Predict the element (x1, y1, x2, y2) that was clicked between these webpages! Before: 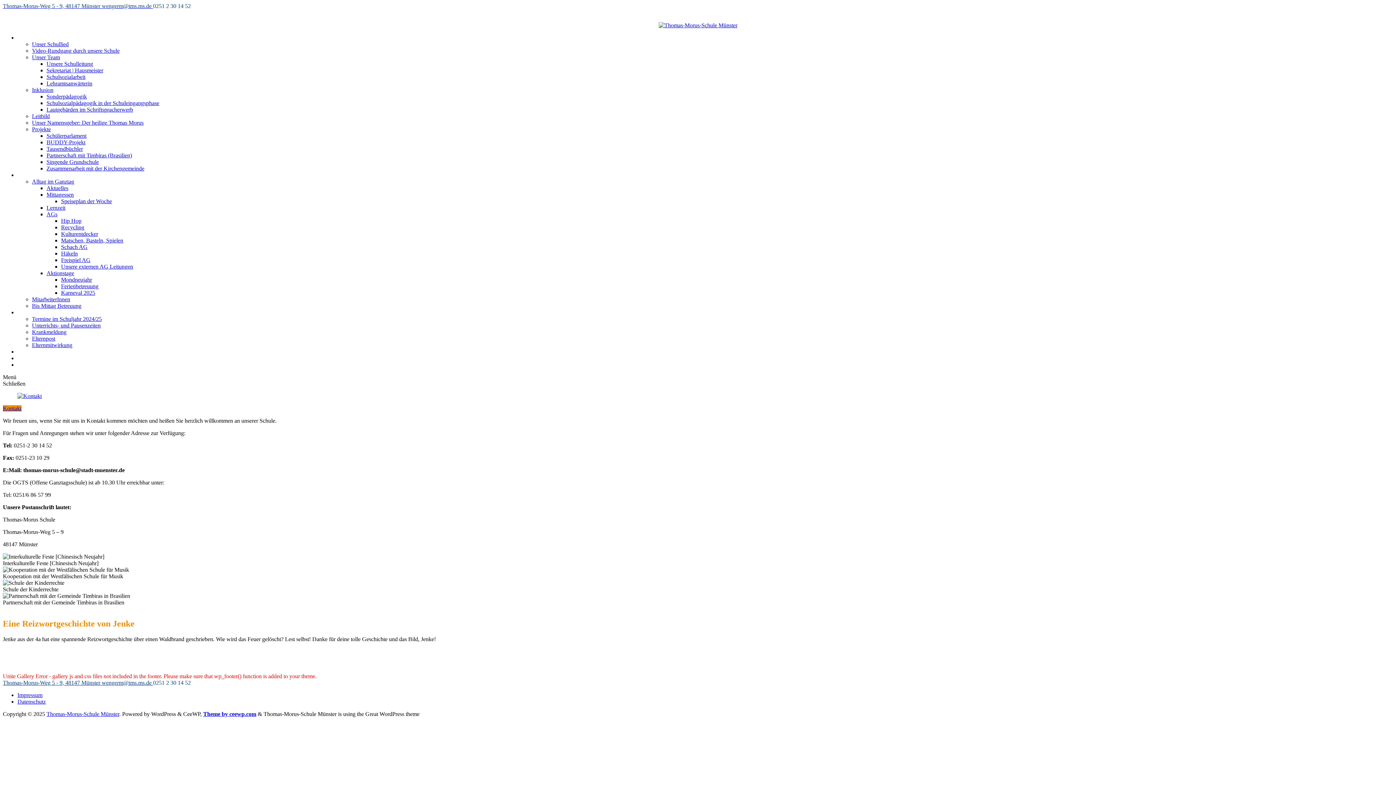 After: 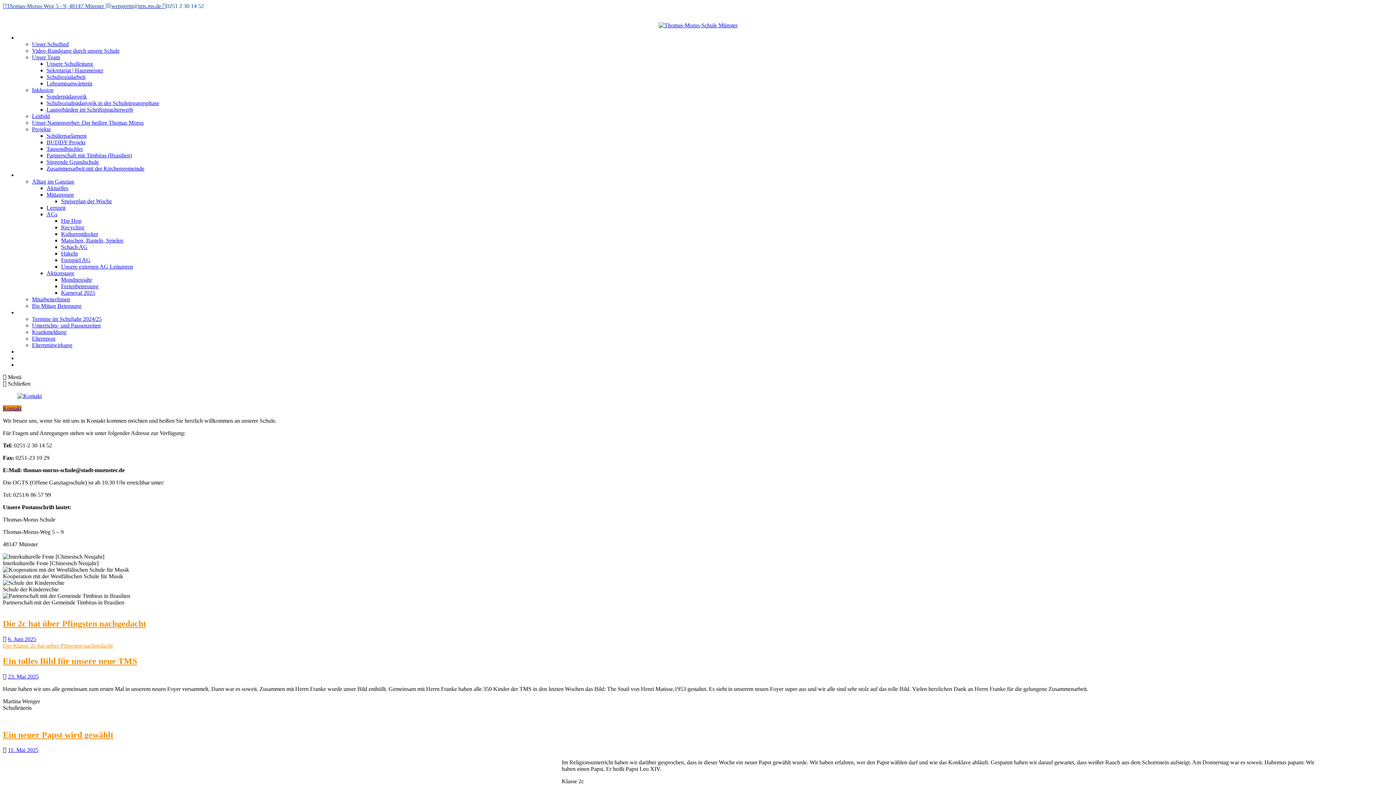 Action: bbox: (46, 711, 119, 717) label: Thomas-Morus-Schule Münster